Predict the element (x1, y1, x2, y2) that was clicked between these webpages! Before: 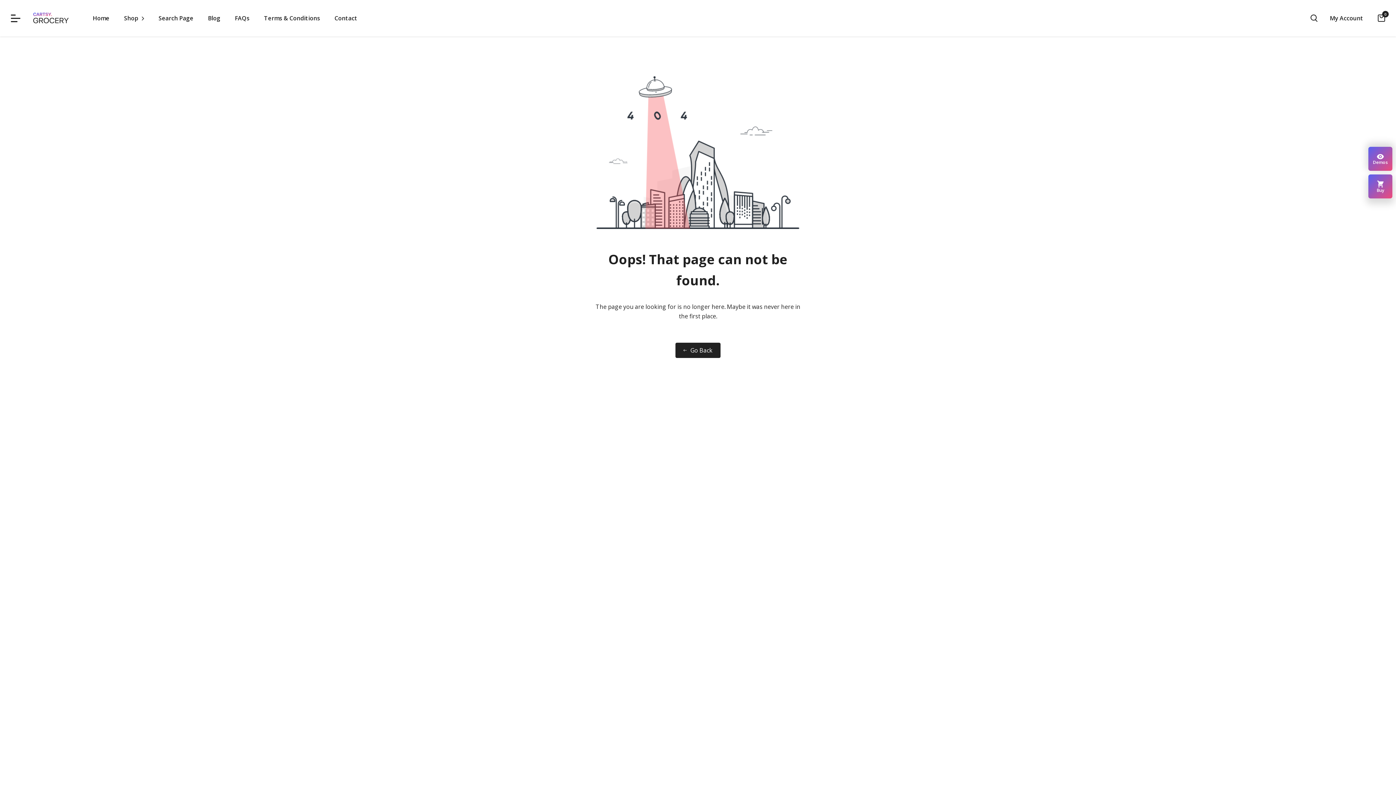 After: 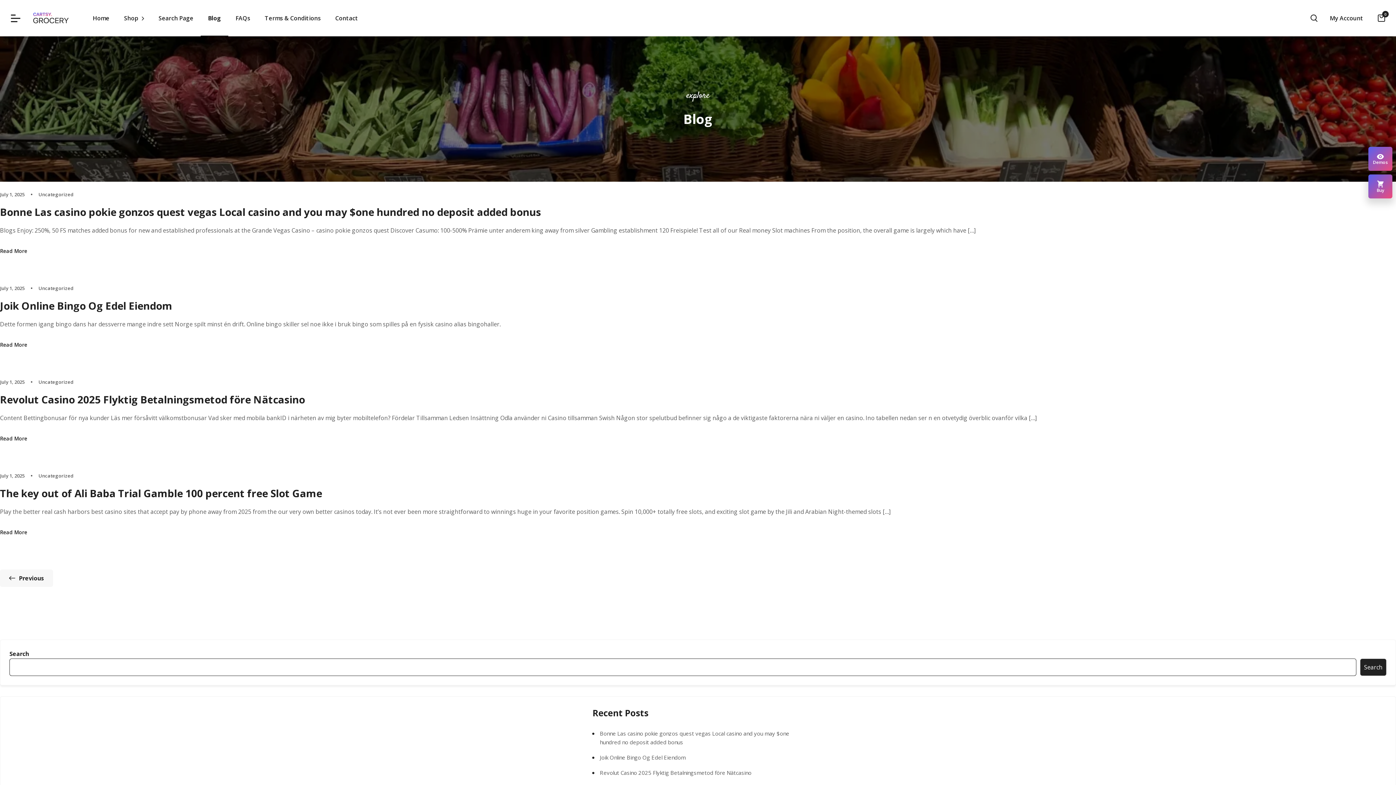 Action: bbox: (208, 13, 220, 22) label: Blog